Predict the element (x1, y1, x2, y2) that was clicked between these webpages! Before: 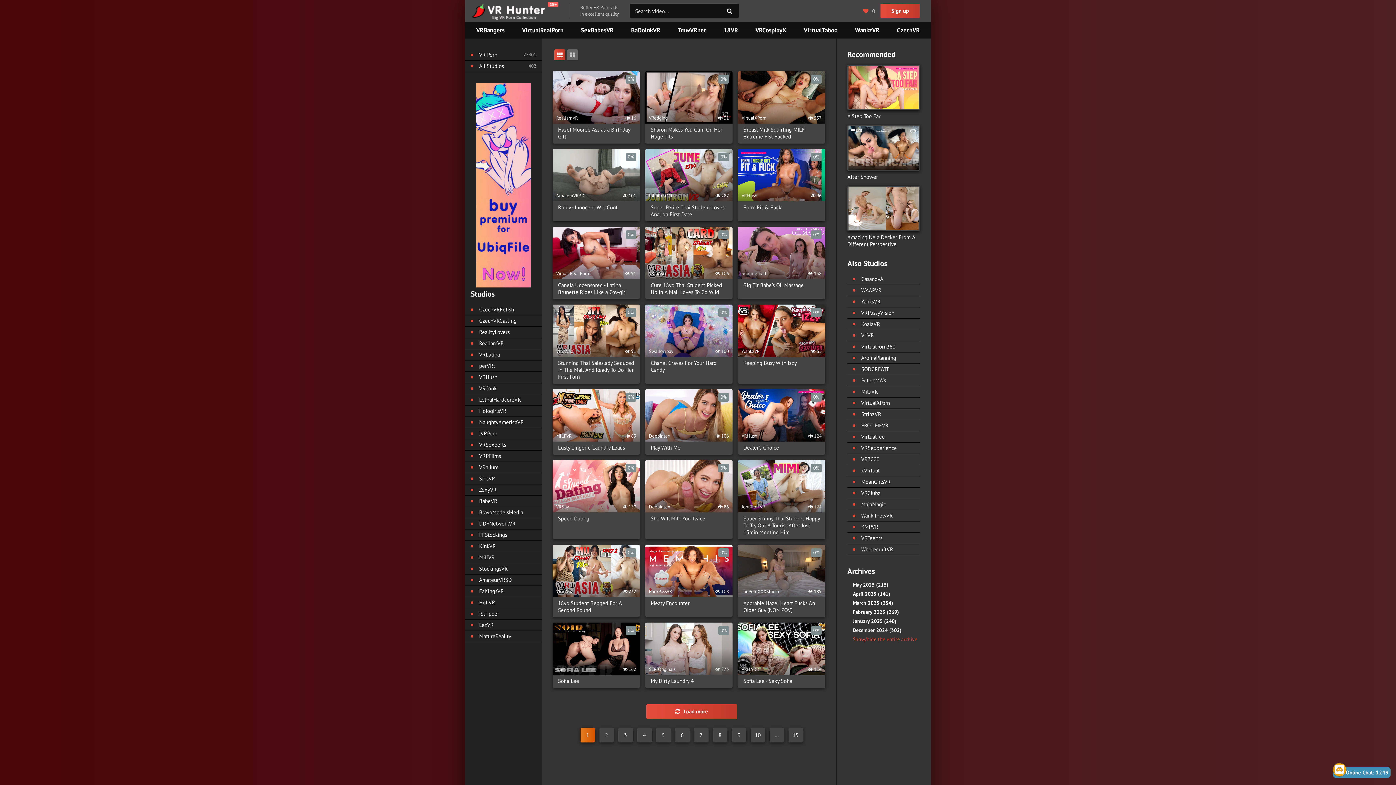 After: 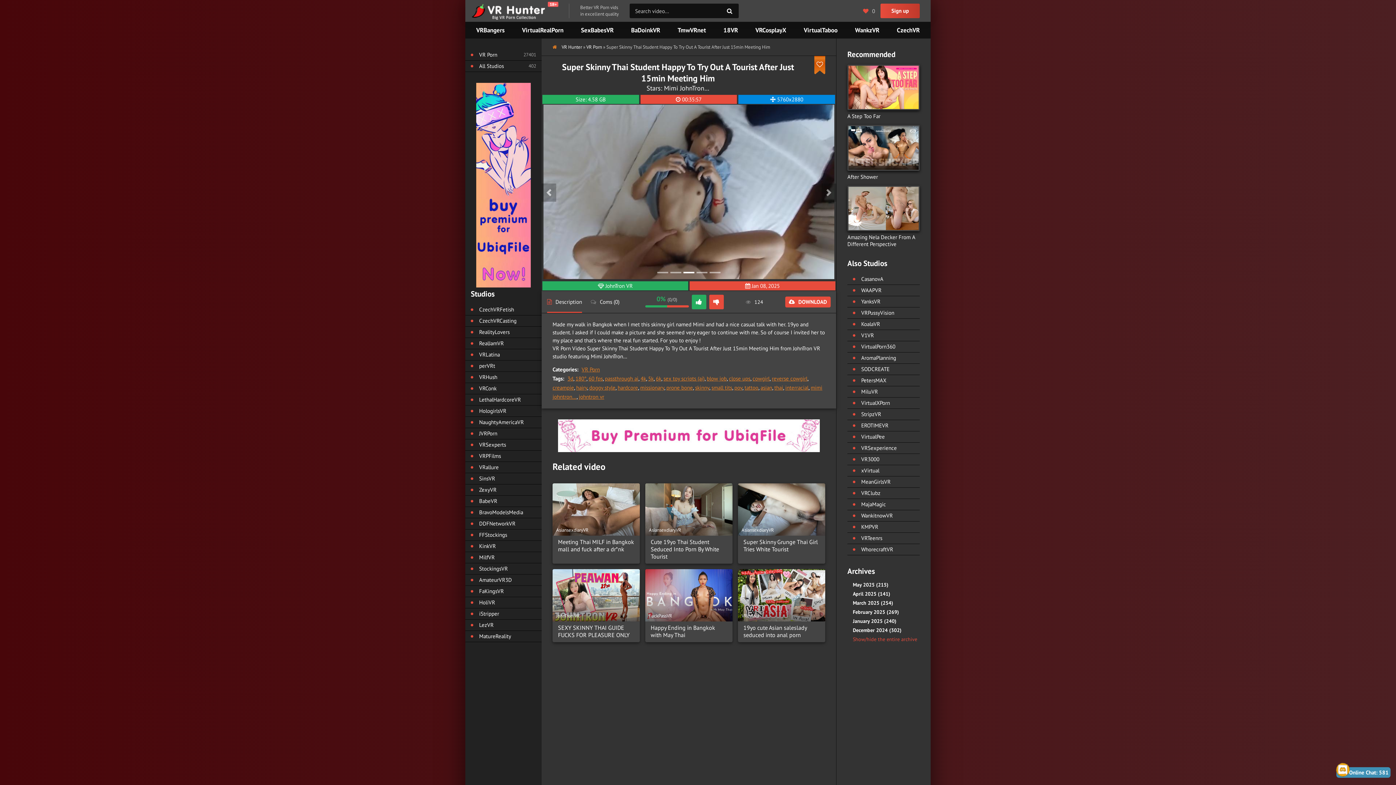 Action: label: 0%
 124
JohnTron VR bbox: (738, 460, 825, 512)